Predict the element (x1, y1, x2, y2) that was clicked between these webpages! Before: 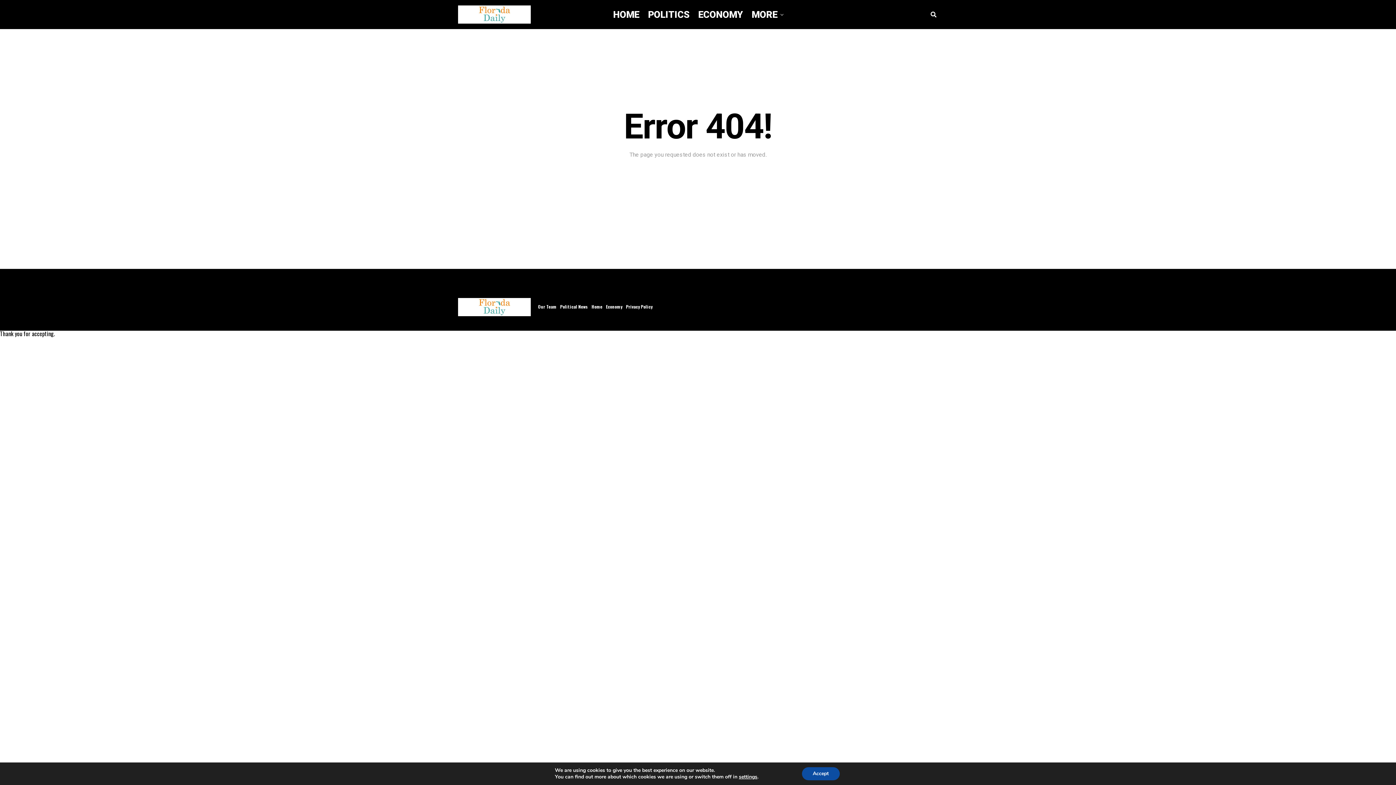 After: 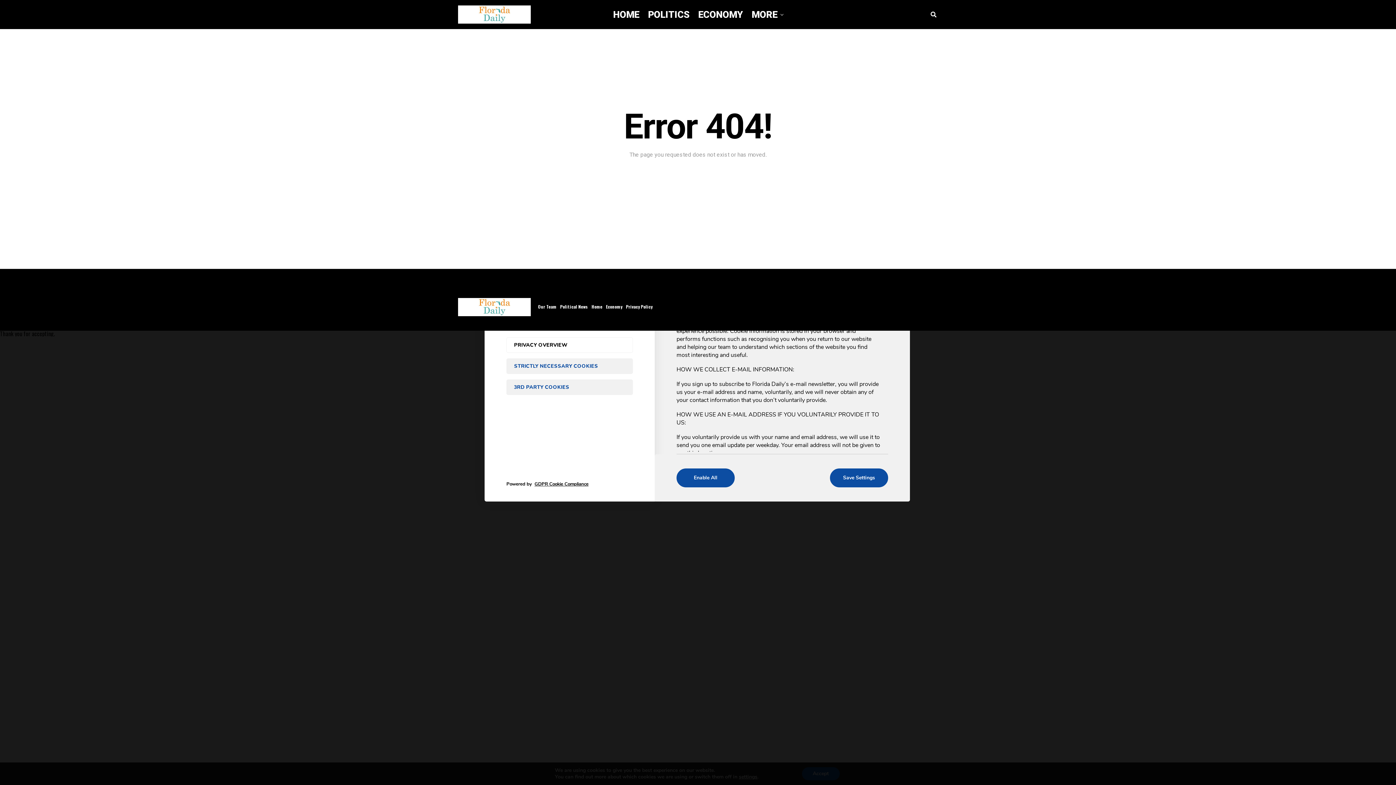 Action: label: settings bbox: (739, 774, 757, 780)